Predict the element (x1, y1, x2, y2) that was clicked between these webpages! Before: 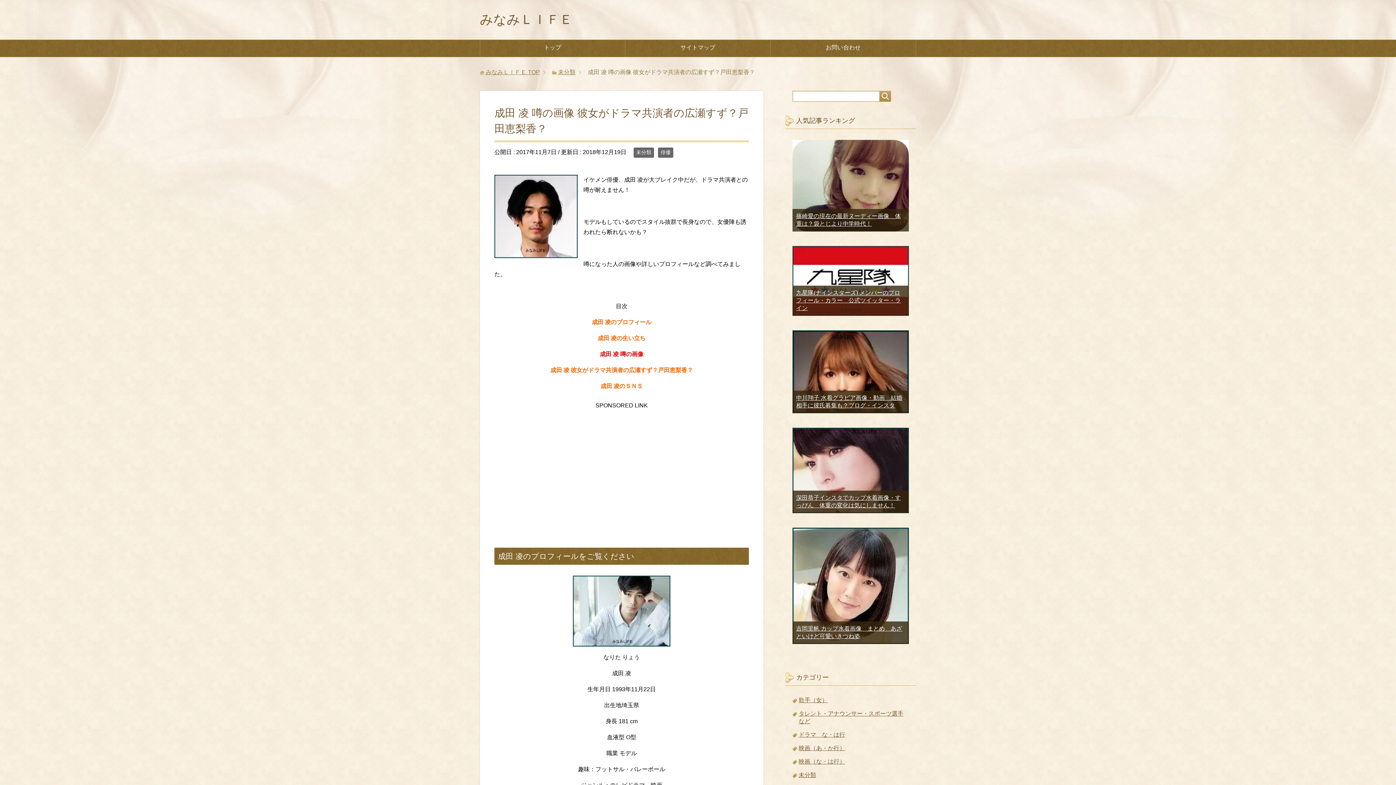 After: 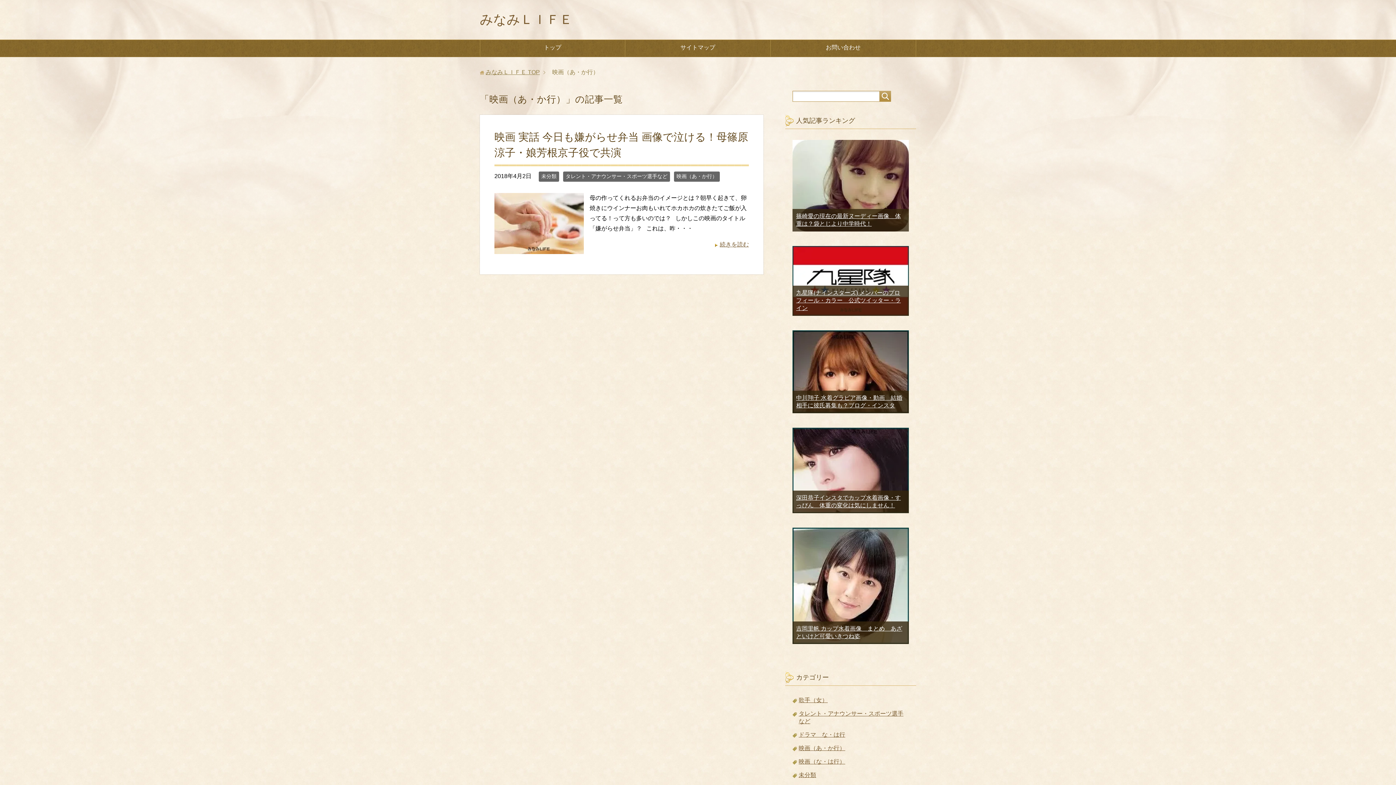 Action: bbox: (798, 745, 845, 751) label: 映画（あ・か行）